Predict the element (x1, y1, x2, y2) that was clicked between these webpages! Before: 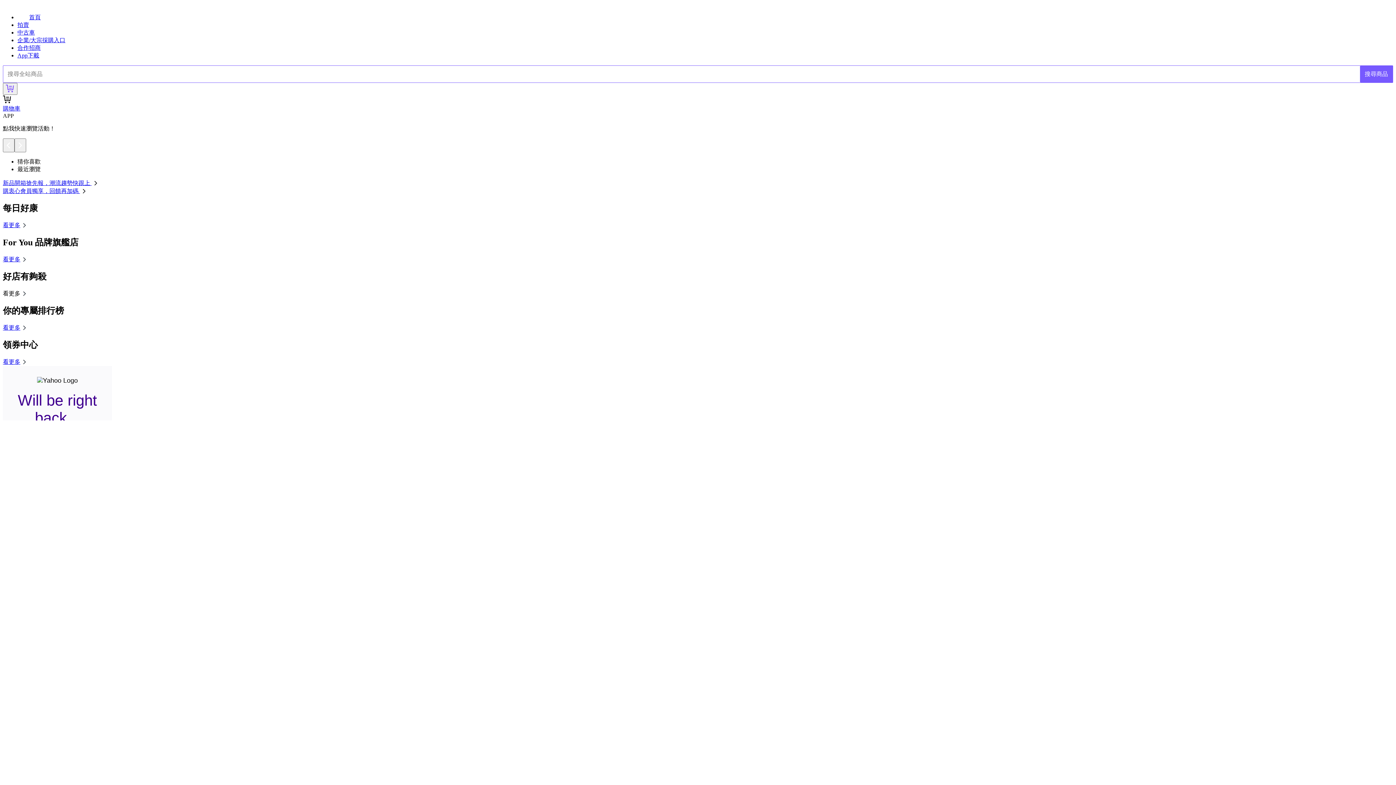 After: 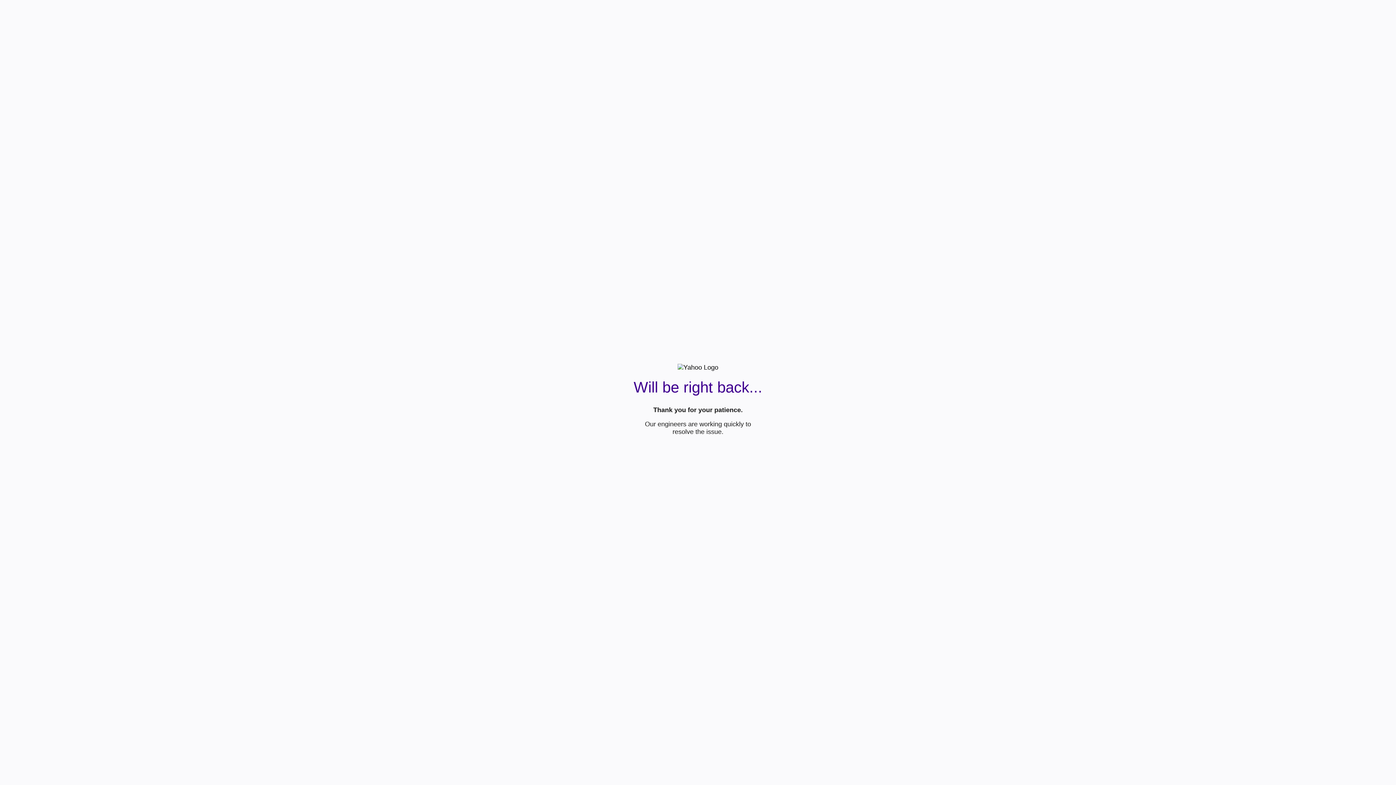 Action: label: 搜尋商品 bbox: (1360, 65, 1393, 82)